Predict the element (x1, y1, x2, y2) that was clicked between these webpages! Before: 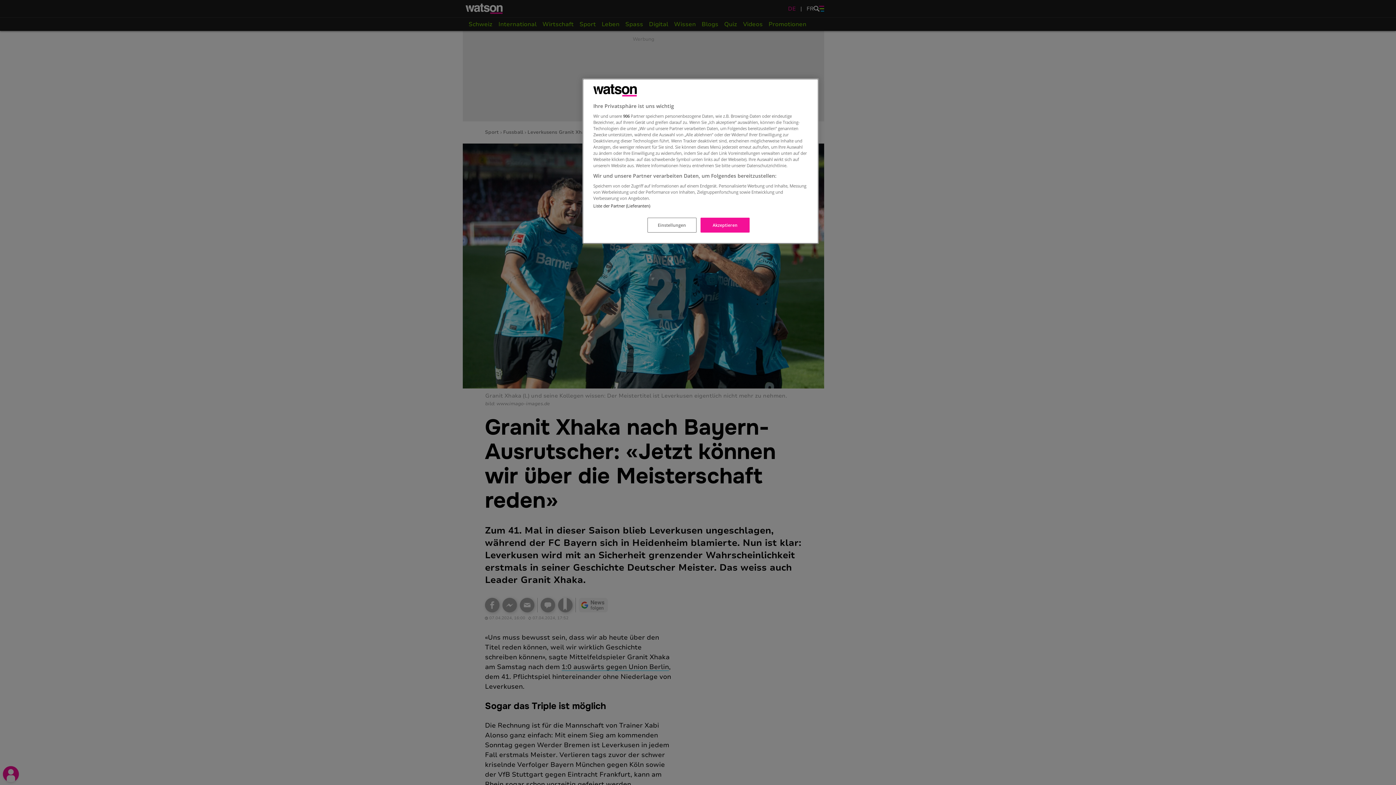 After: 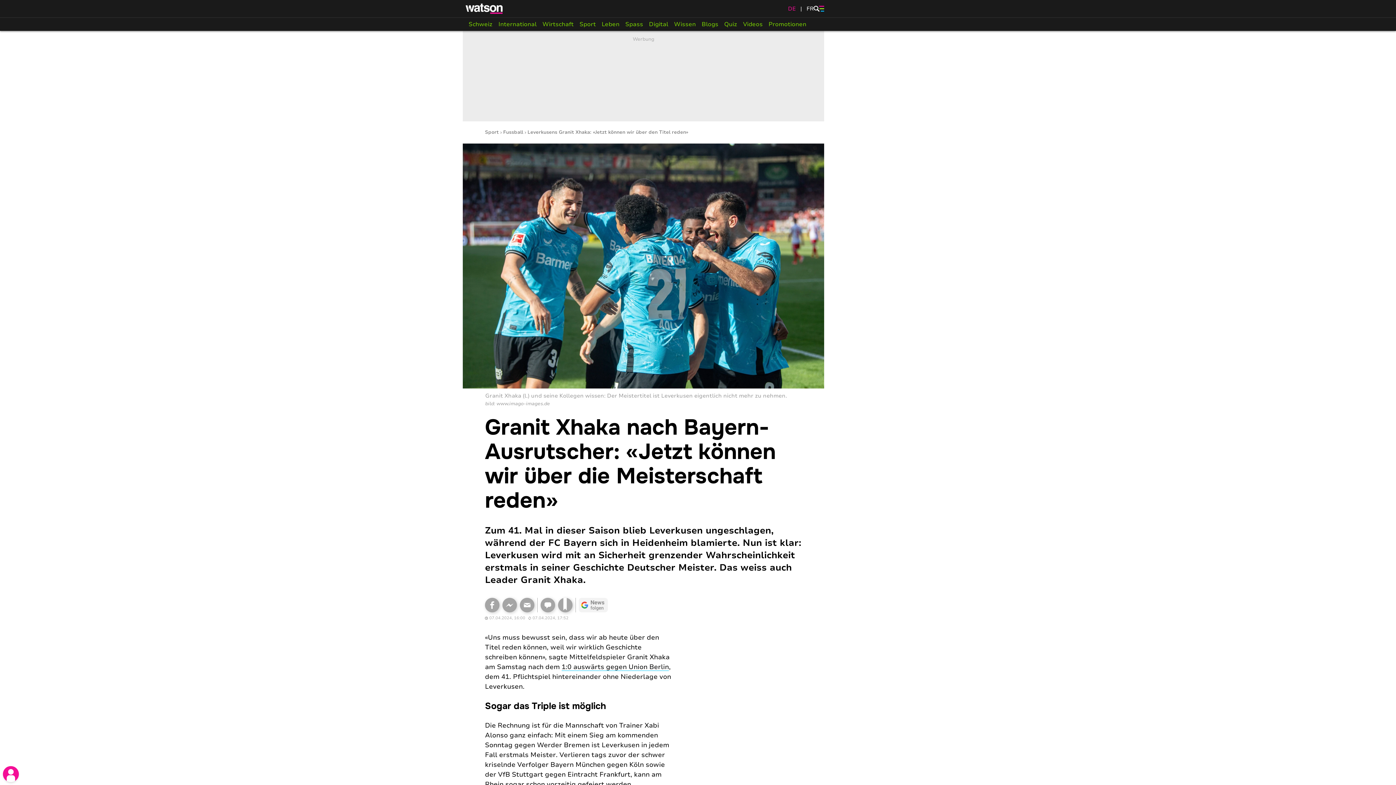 Action: label: Akzeptieren bbox: (700, 217, 749, 232)